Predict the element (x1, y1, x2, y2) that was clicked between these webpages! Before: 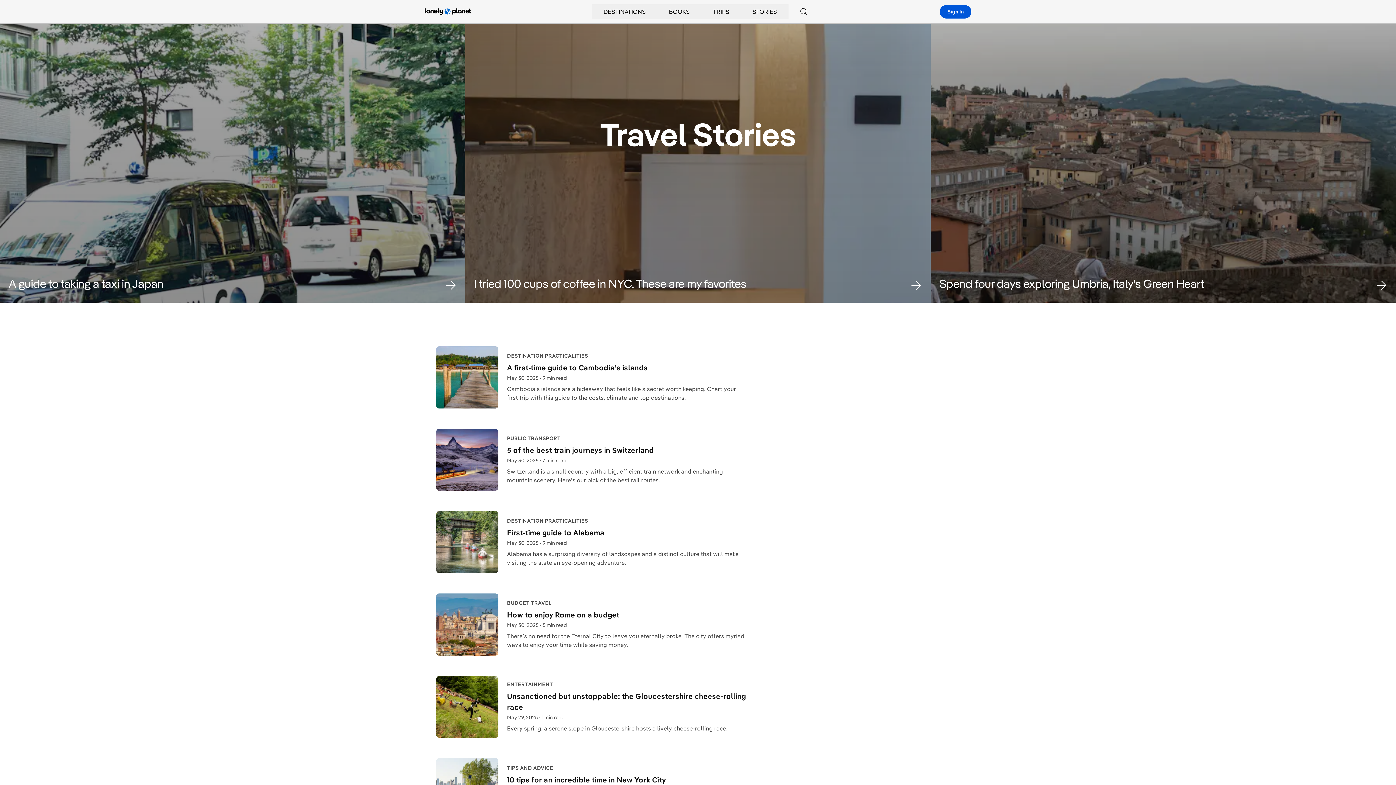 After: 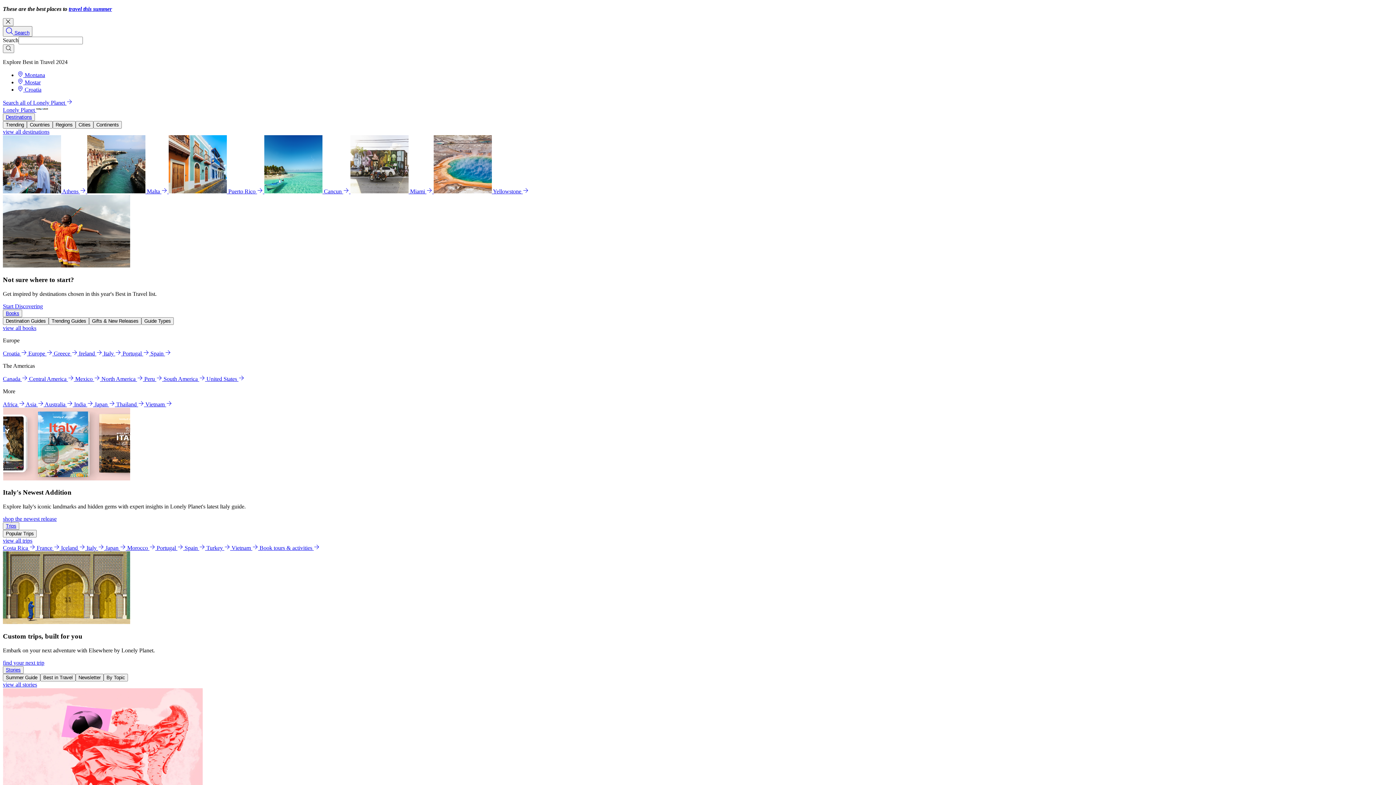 Action: label: A first-time guide to Cambodia’s islands bbox: (507, 362, 746, 373)